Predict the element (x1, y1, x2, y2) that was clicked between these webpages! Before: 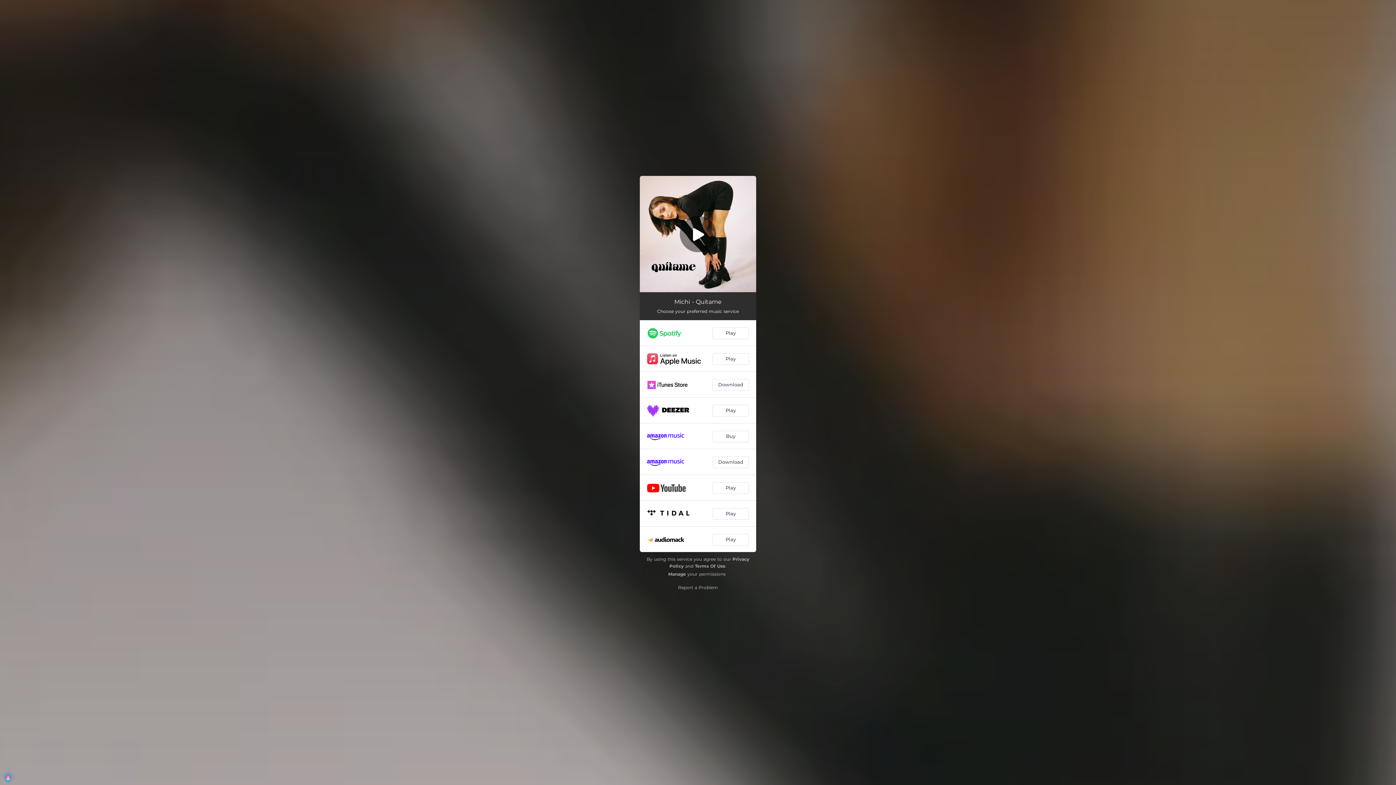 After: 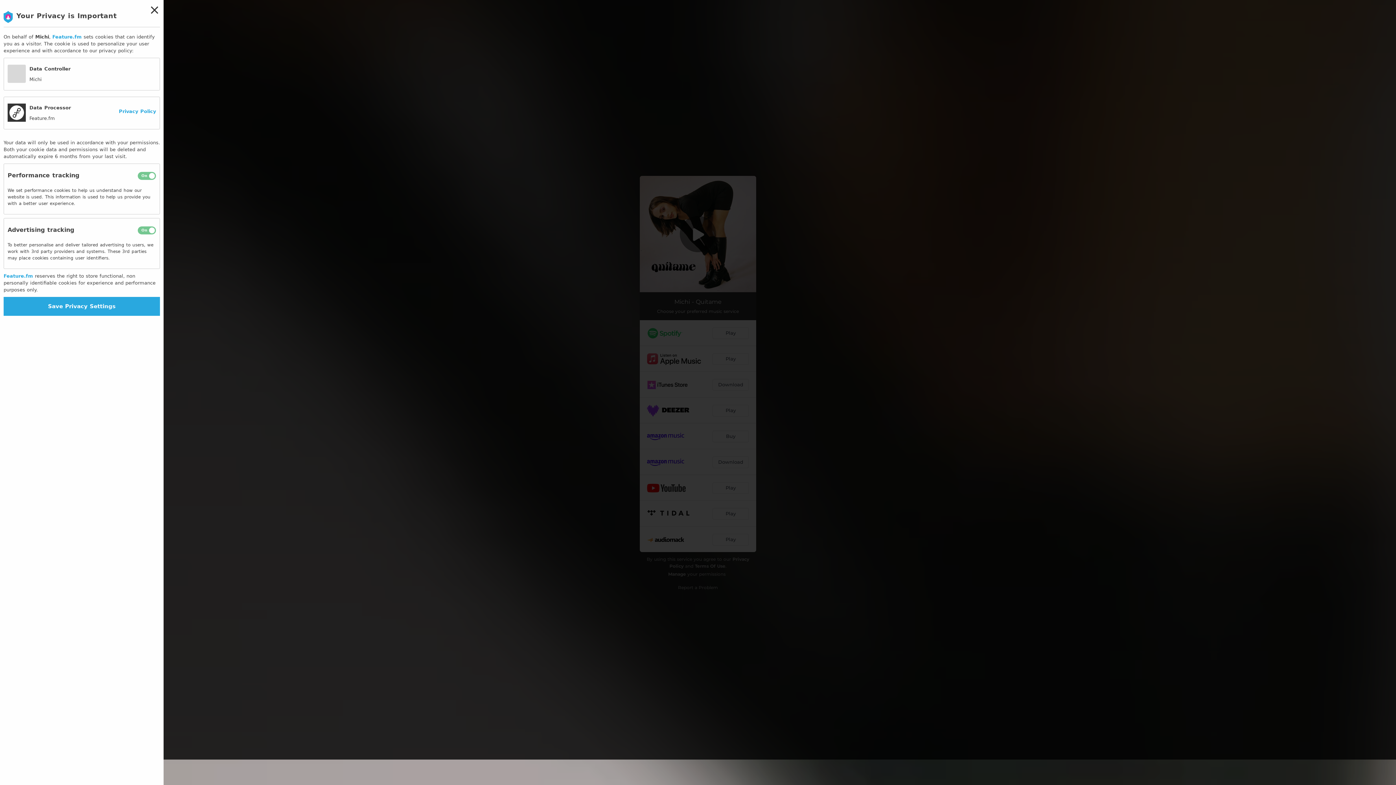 Action: bbox: (668, 571, 686, 576) label: Manage